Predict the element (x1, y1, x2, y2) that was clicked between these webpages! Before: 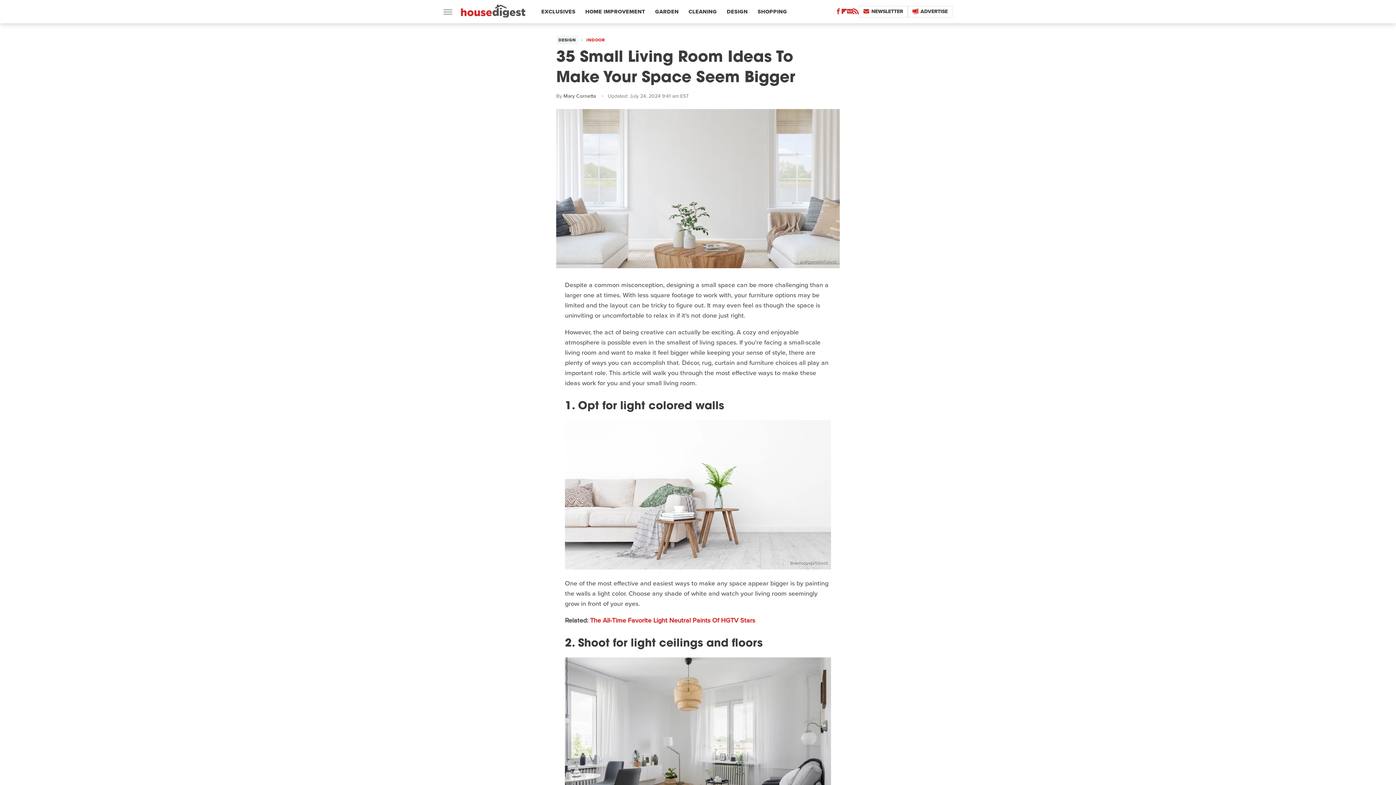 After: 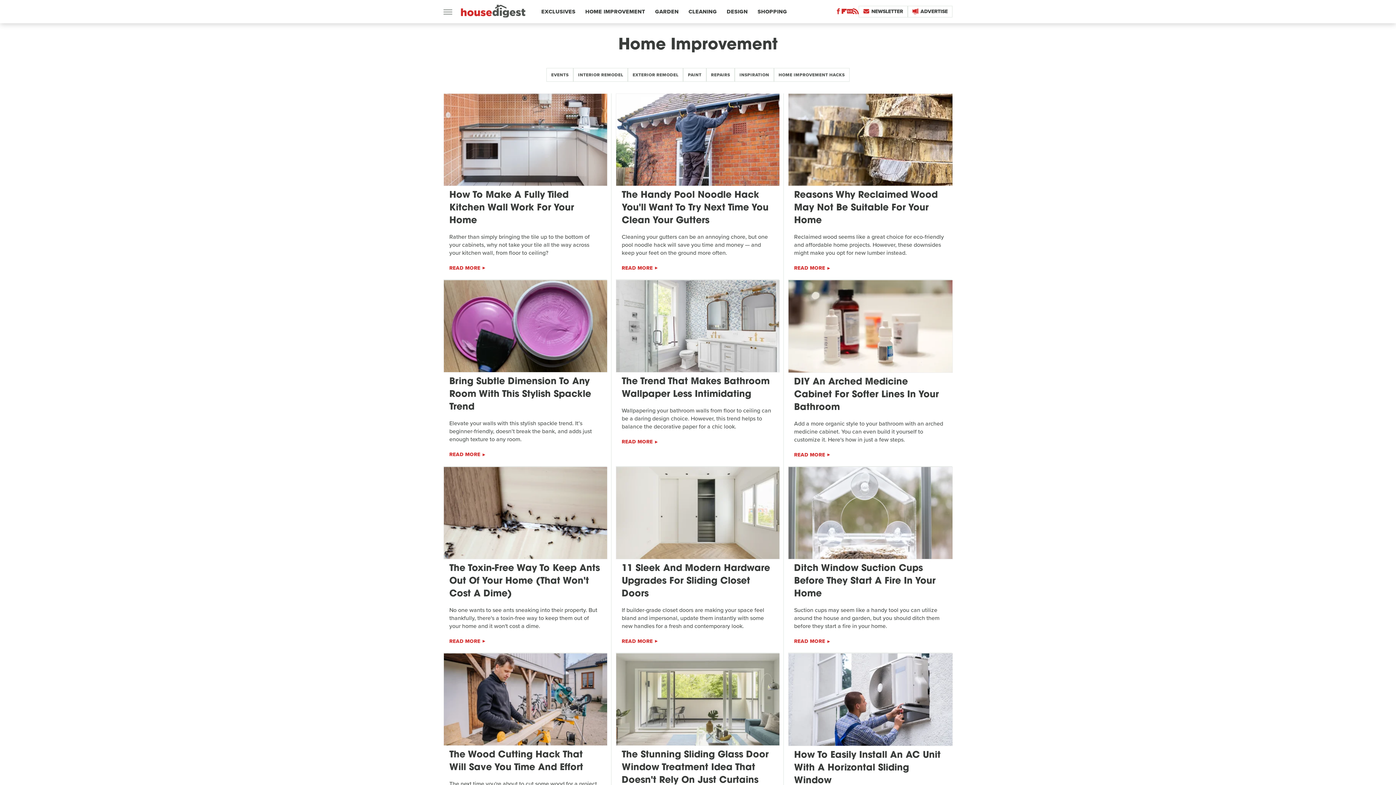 Action: bbox: (585, 0, 645, 23) label: HOME IMPROVEMENT